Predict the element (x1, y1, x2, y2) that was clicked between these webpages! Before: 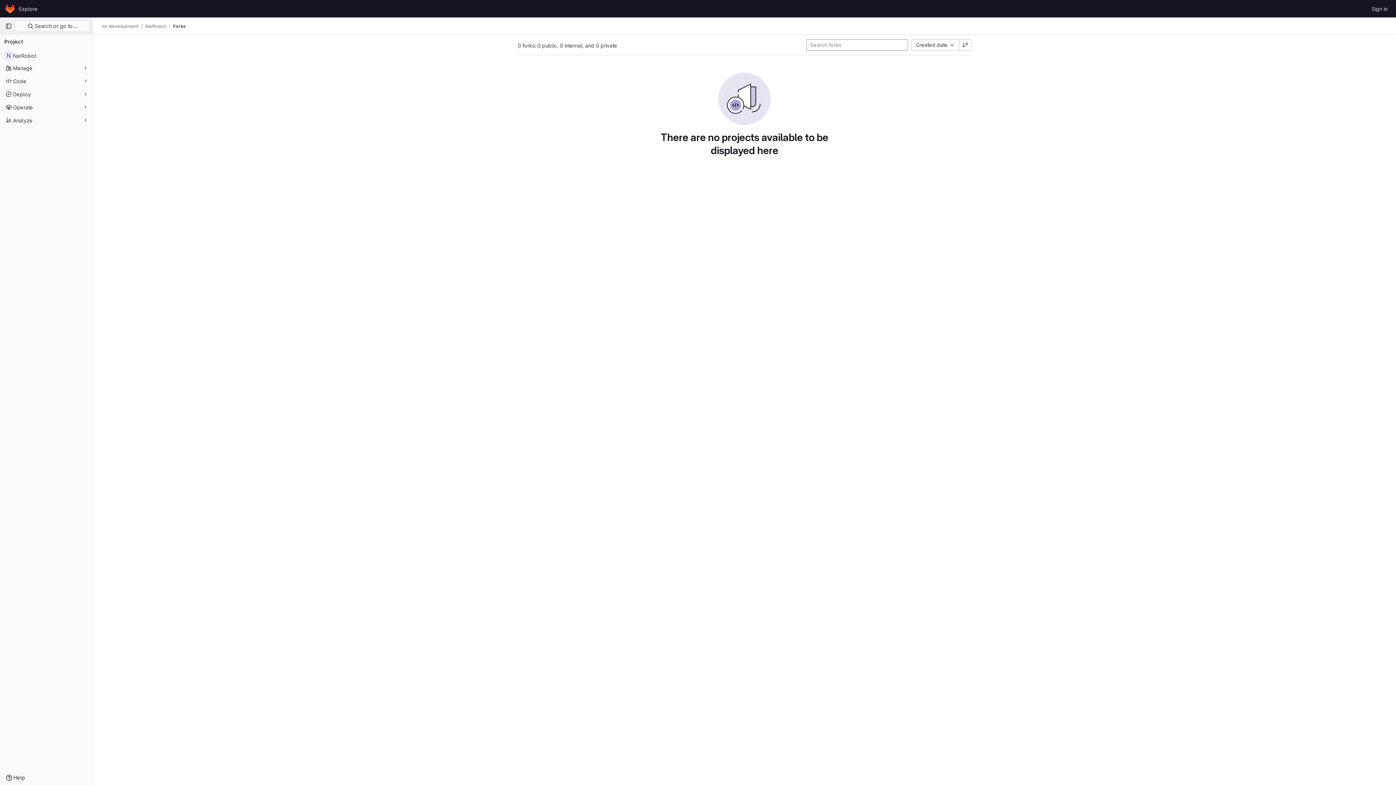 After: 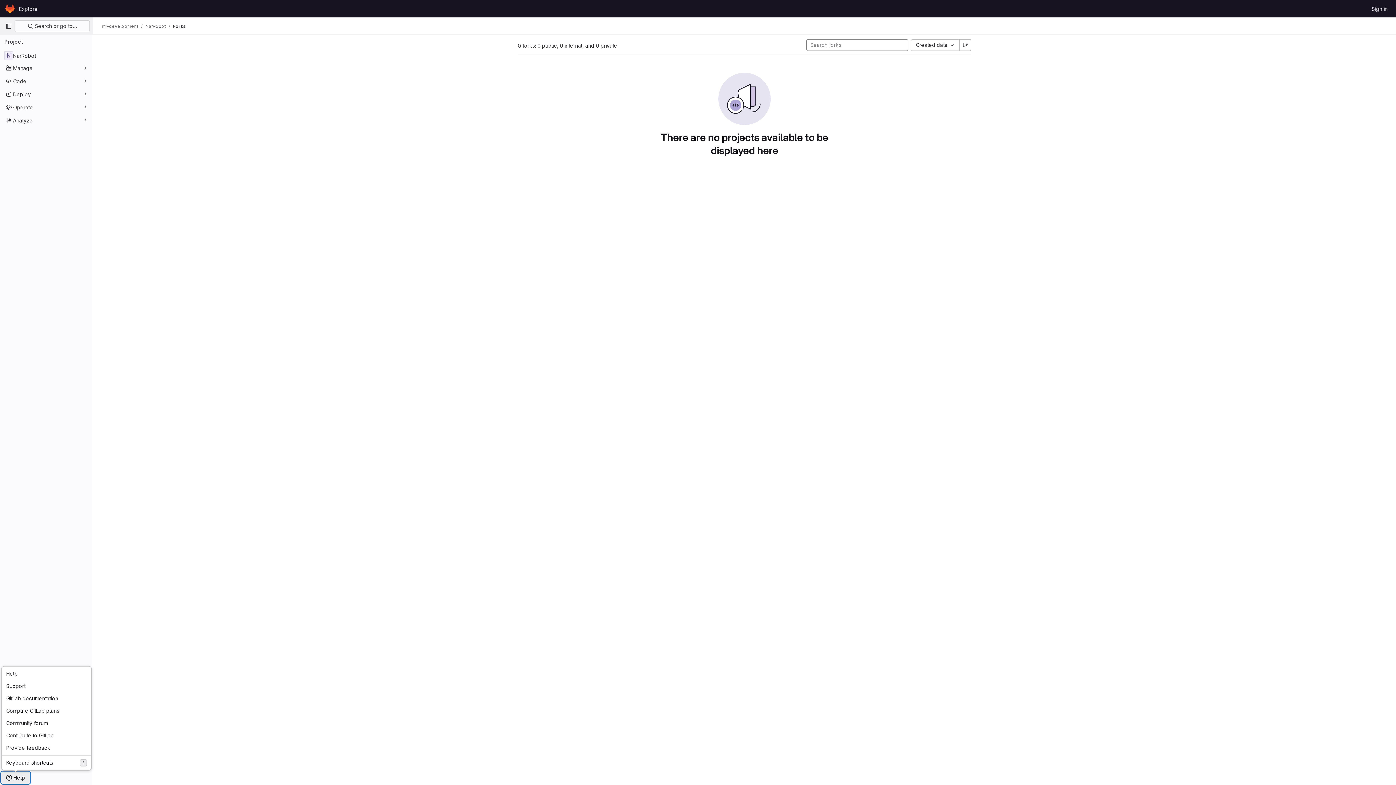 Action: bbox: (1, 772, 29, 784) label: Help